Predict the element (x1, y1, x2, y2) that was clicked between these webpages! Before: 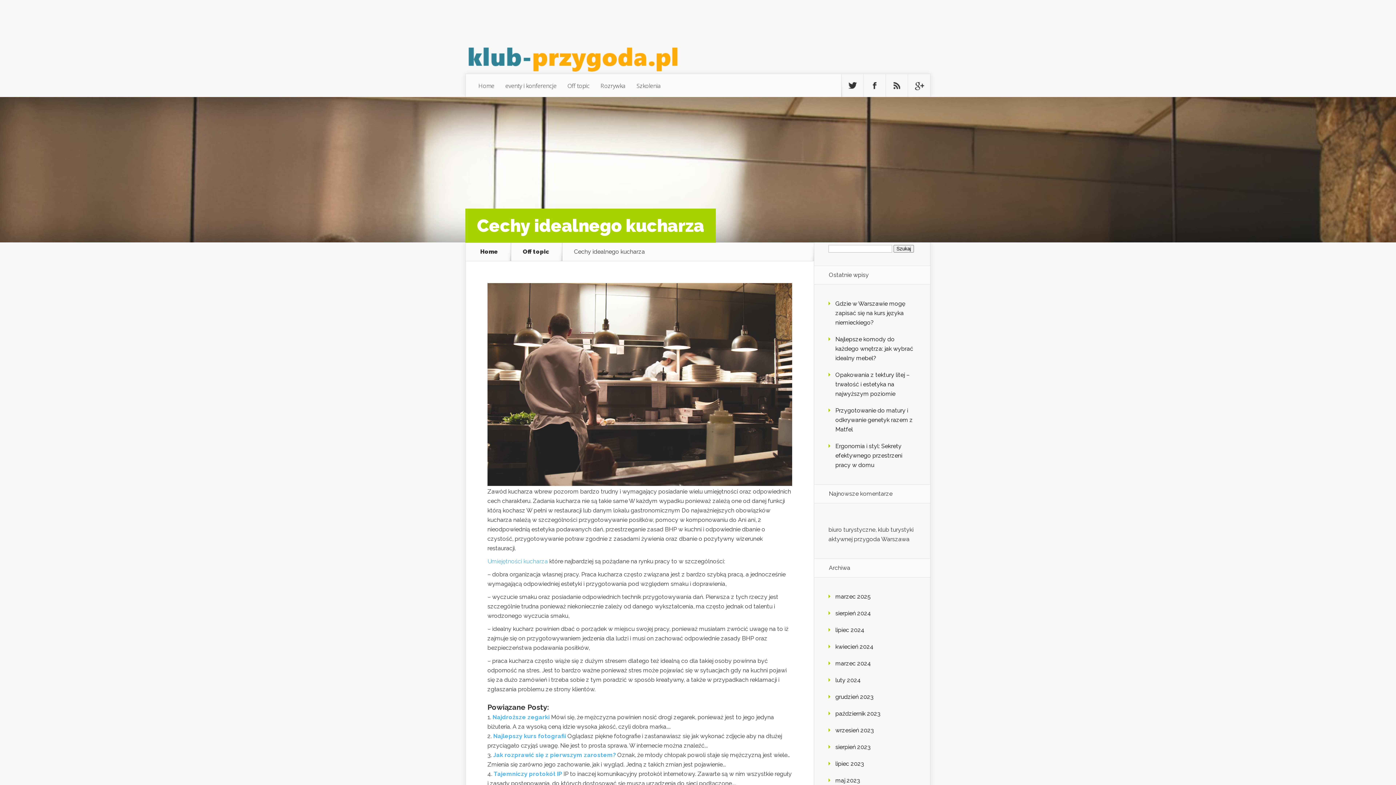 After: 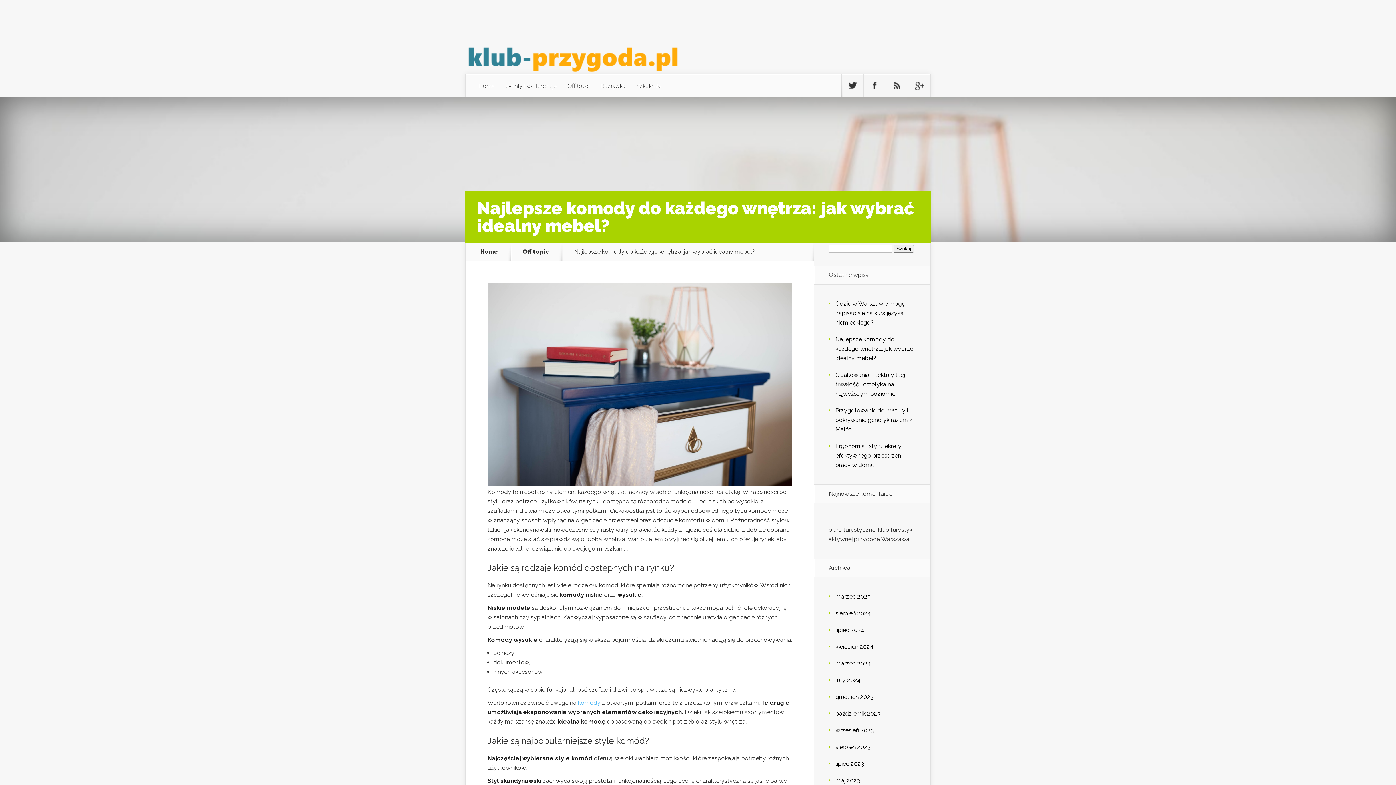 Action: bbox: (835, 336, 913, 361) label: Najlepsze komody do każdego wnętrza: jak wybrać idealny mebel?